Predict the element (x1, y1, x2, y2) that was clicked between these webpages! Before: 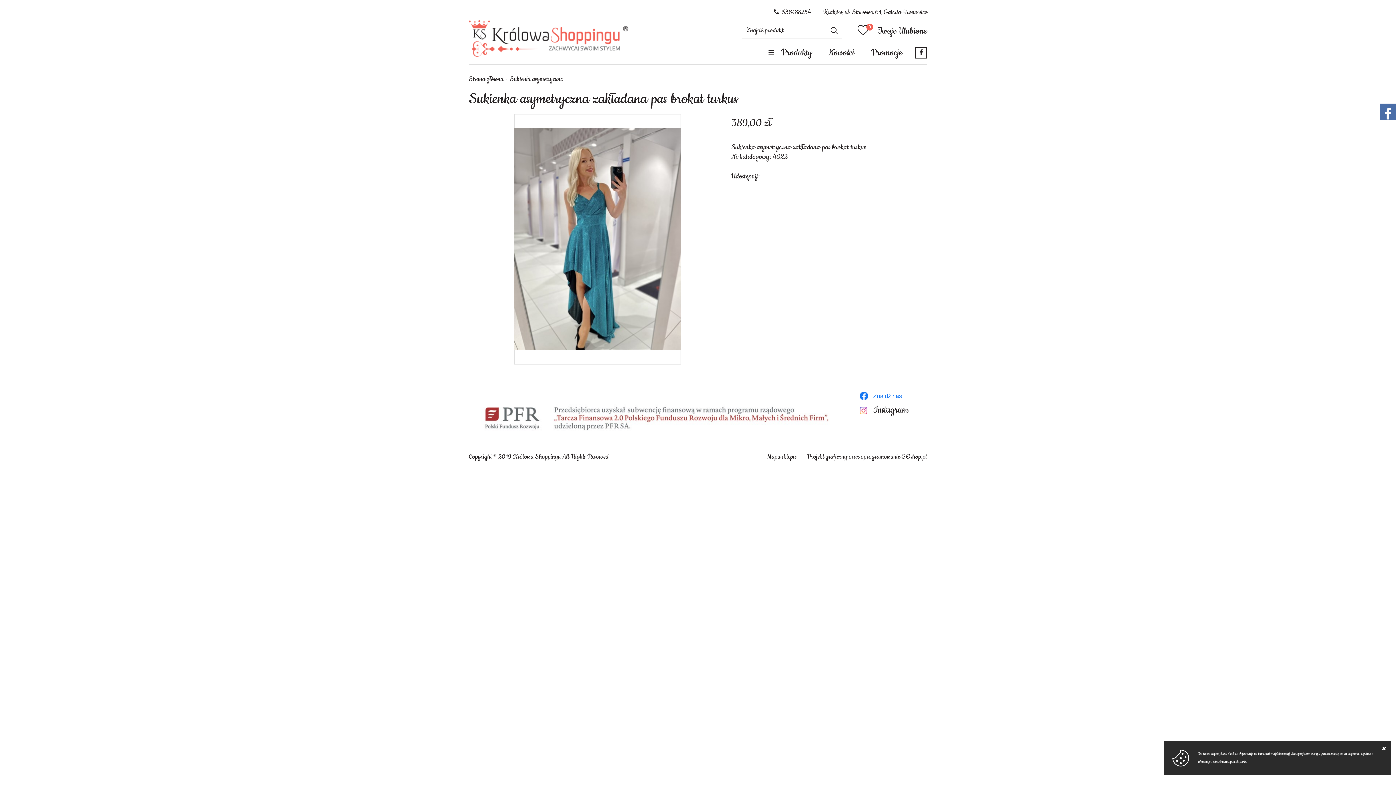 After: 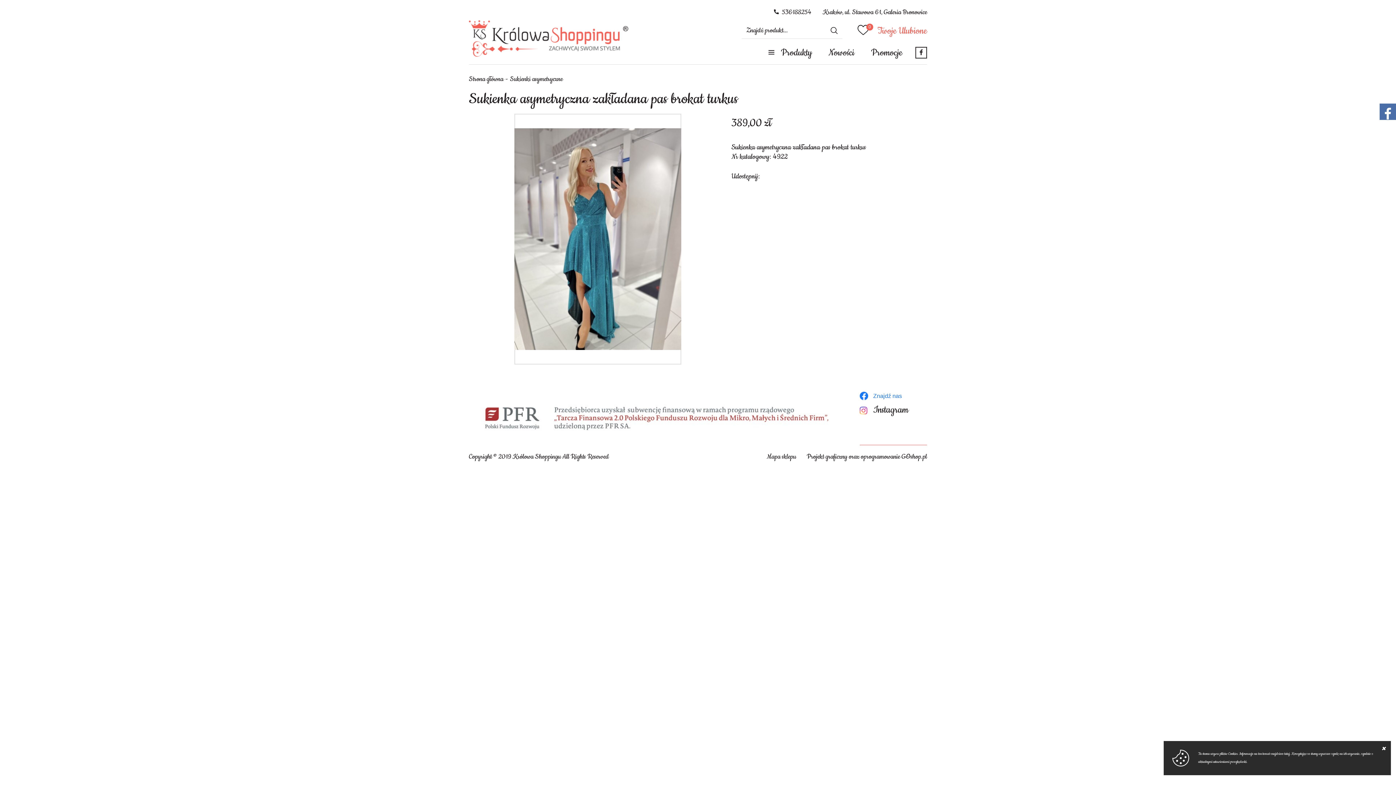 Action: bbox: (857, 23, 927, 38) label: Twoje Ulubione